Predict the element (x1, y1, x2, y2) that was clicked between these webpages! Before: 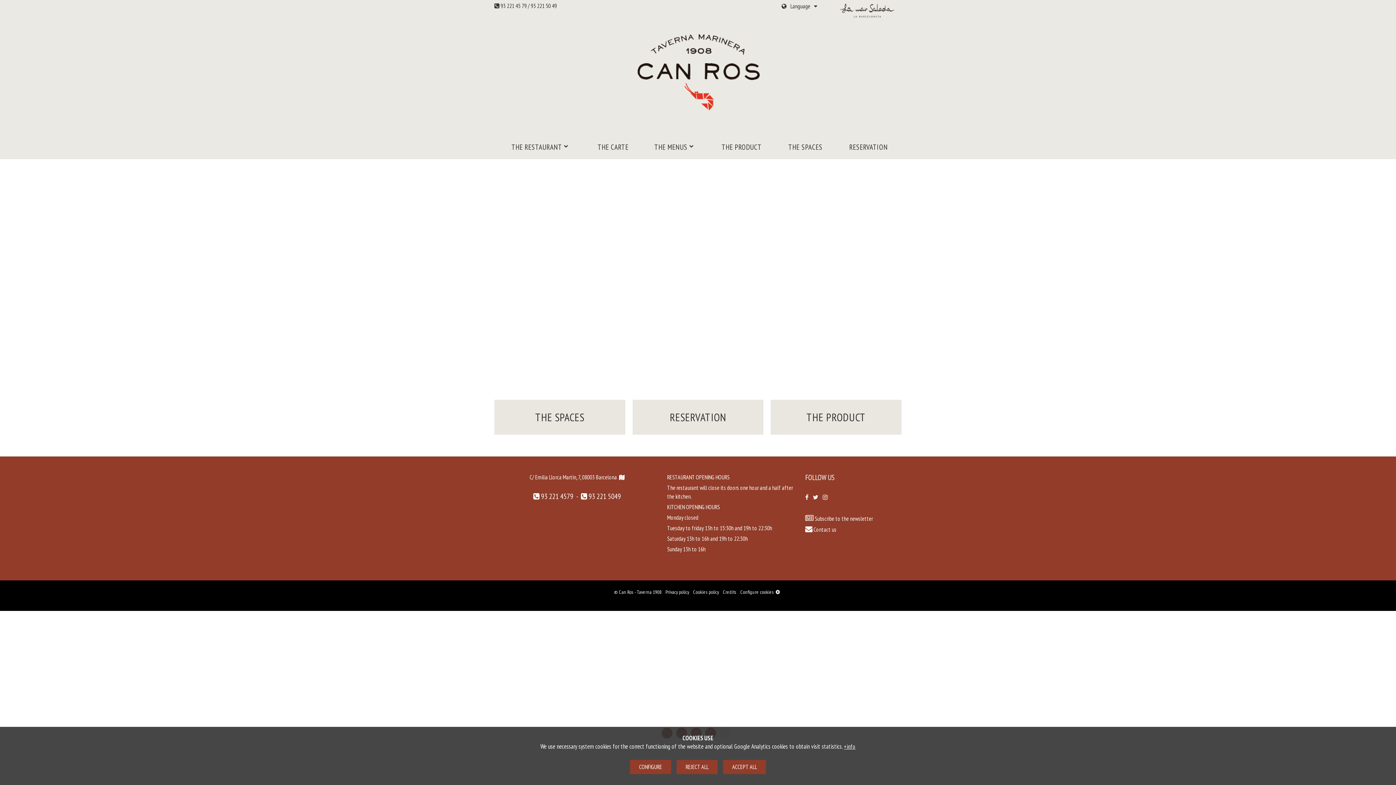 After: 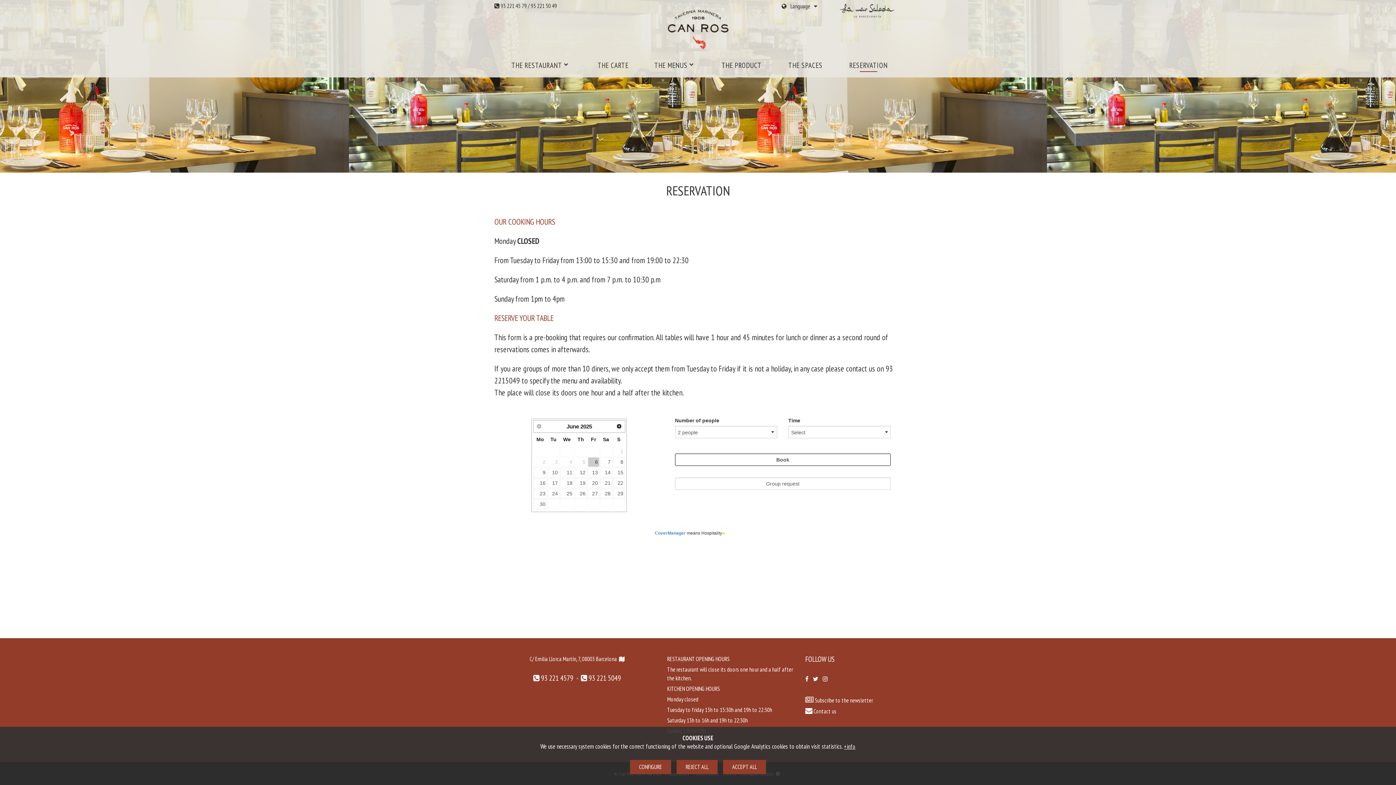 Action: label: RESERVATION bbox: (835, 140, 901, 155)